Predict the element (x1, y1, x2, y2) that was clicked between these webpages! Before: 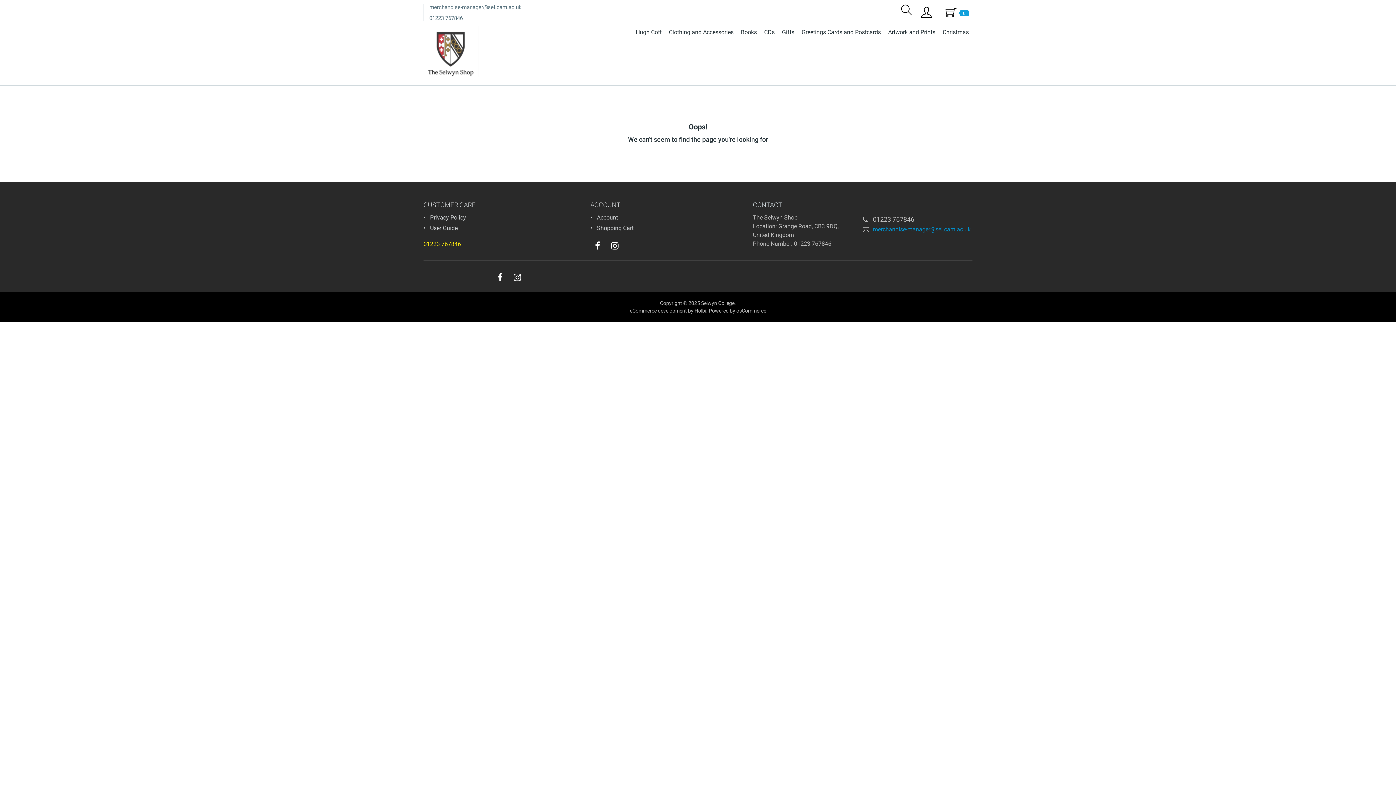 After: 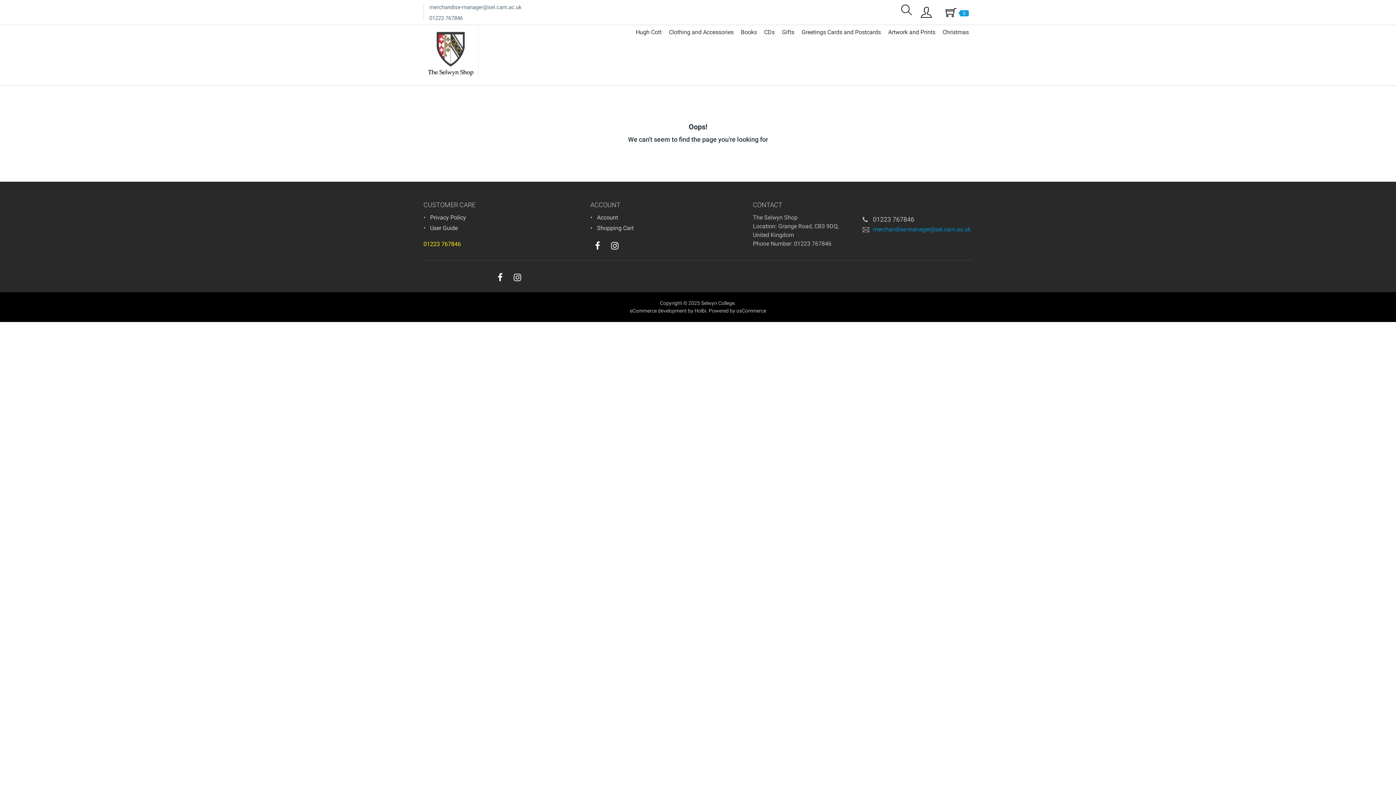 Action: label: instagram bbox: (510, 271, 524, 283)